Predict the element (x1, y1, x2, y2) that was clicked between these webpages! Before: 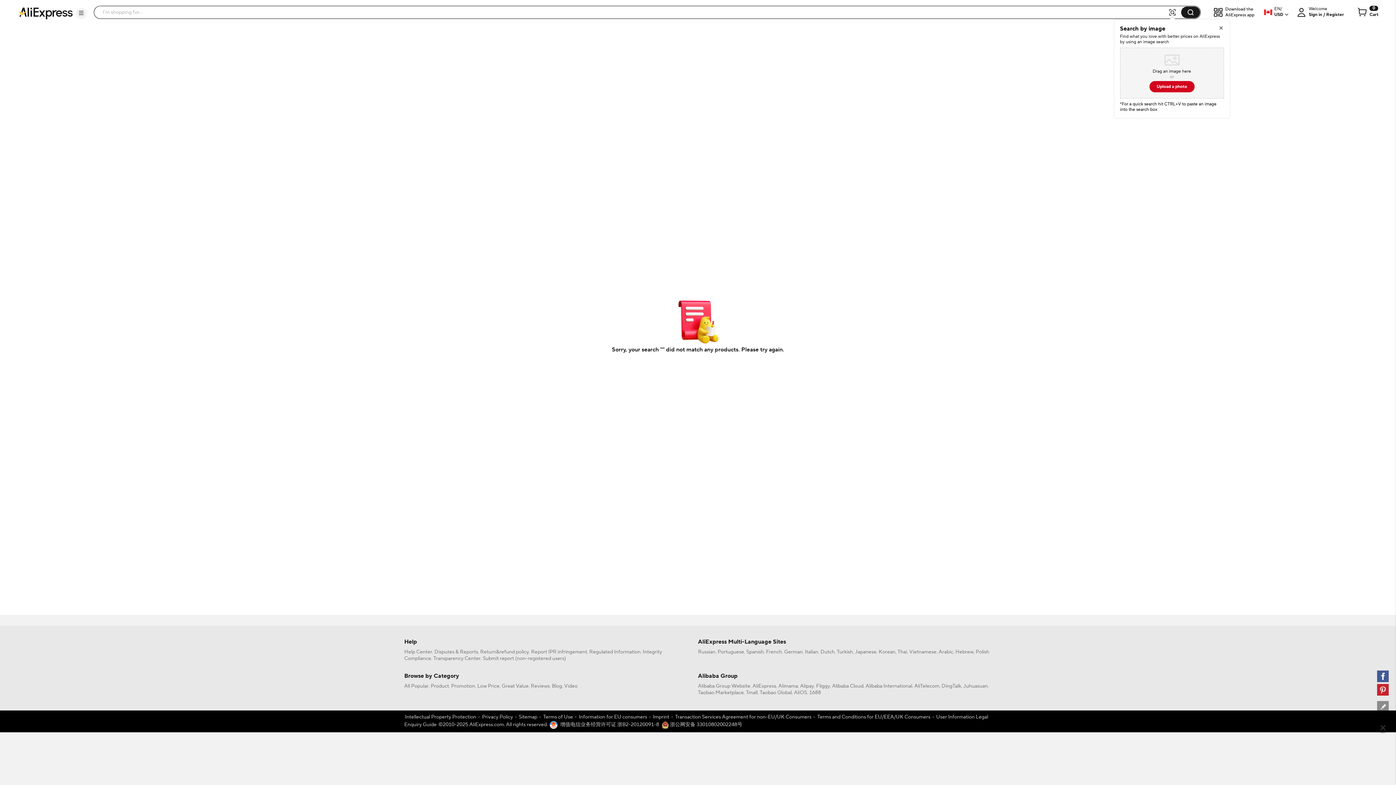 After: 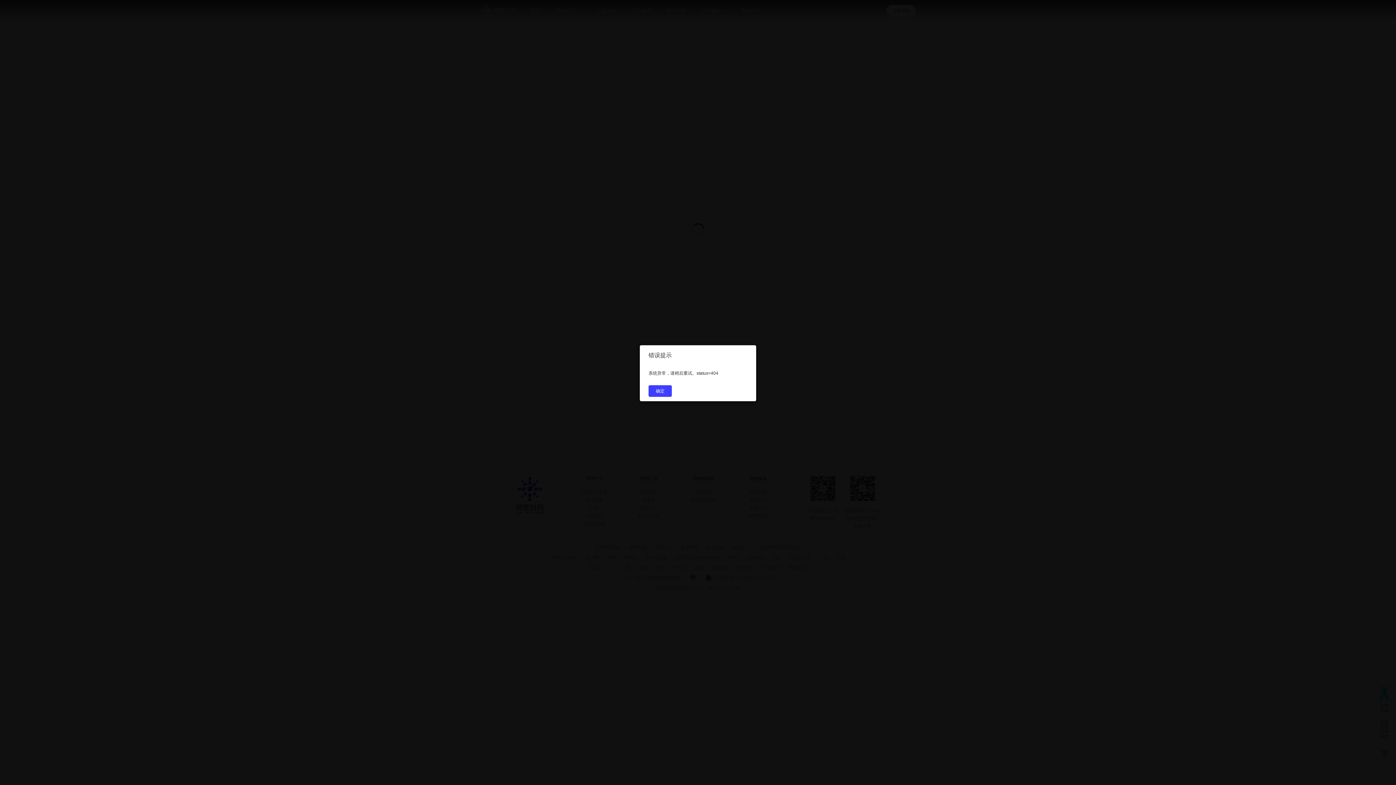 Action: label: Alimama bbox: (778, 683, 798, 689)